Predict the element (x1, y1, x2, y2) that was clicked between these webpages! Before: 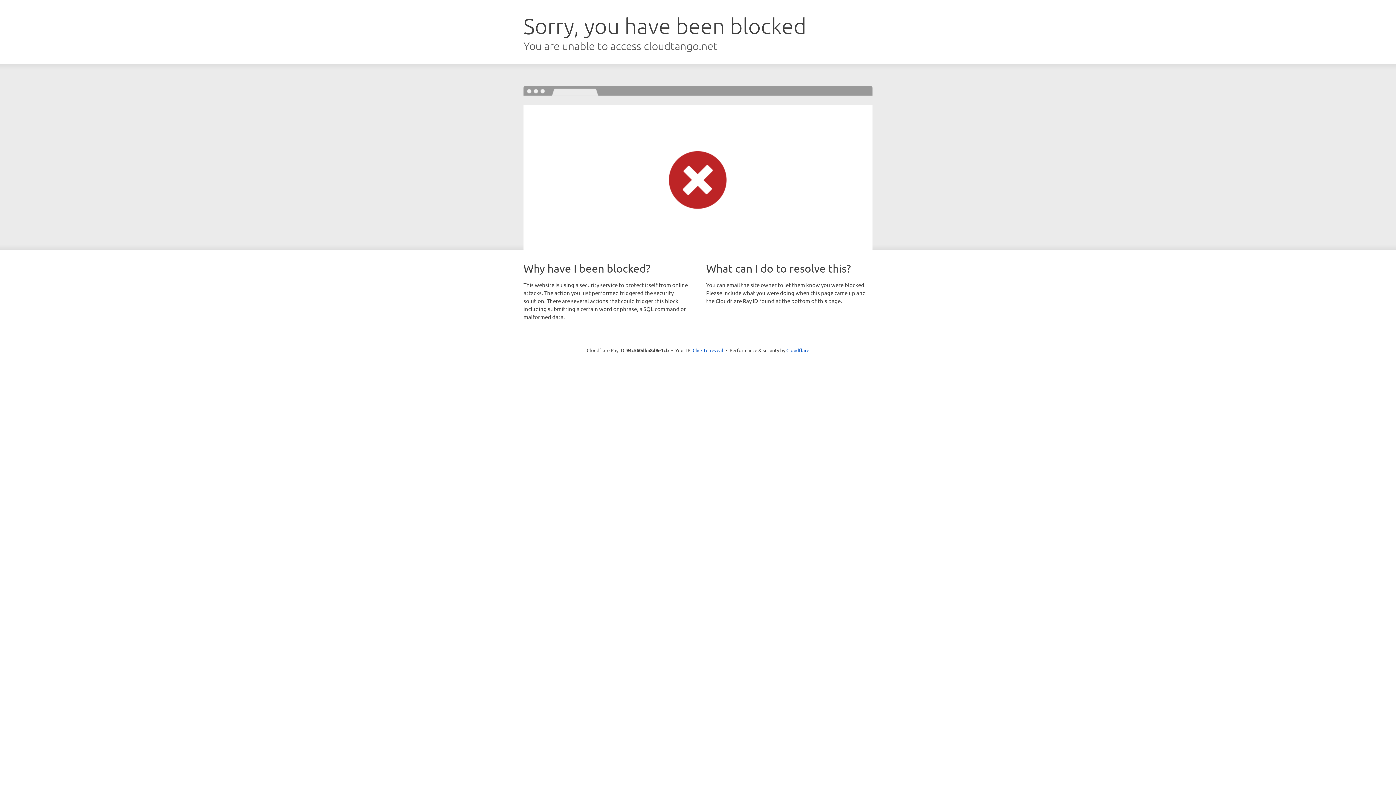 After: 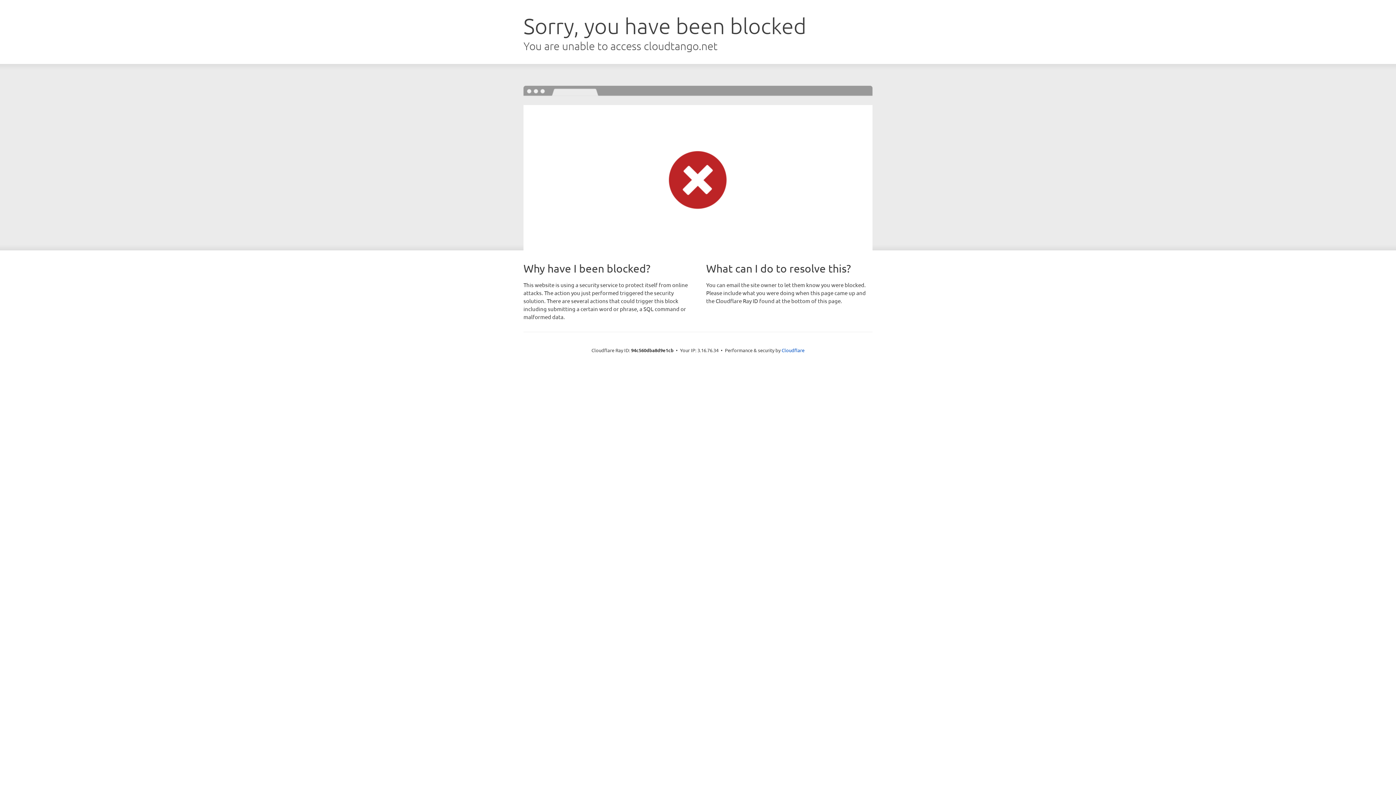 Action: label: Click to reveal bbox: (692, 346, 723, 353)